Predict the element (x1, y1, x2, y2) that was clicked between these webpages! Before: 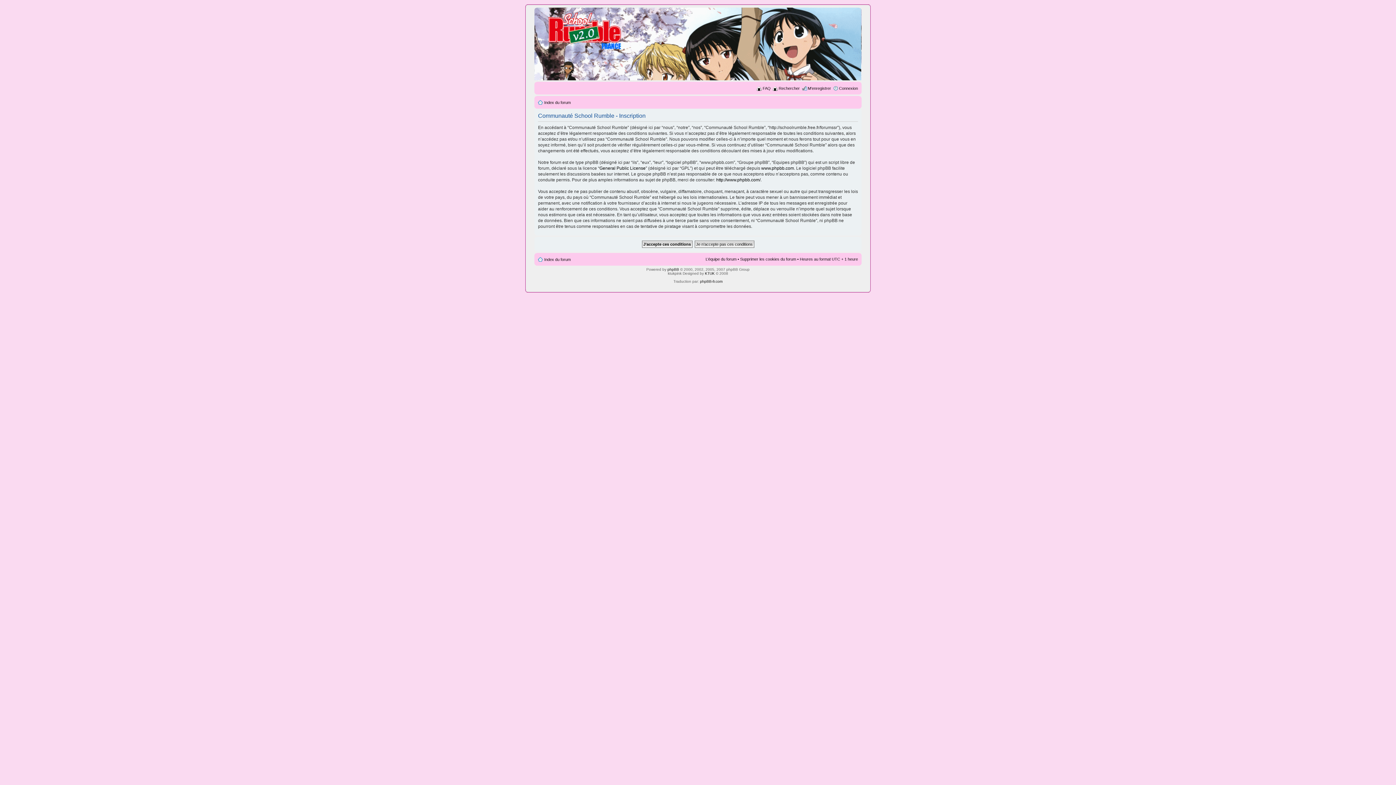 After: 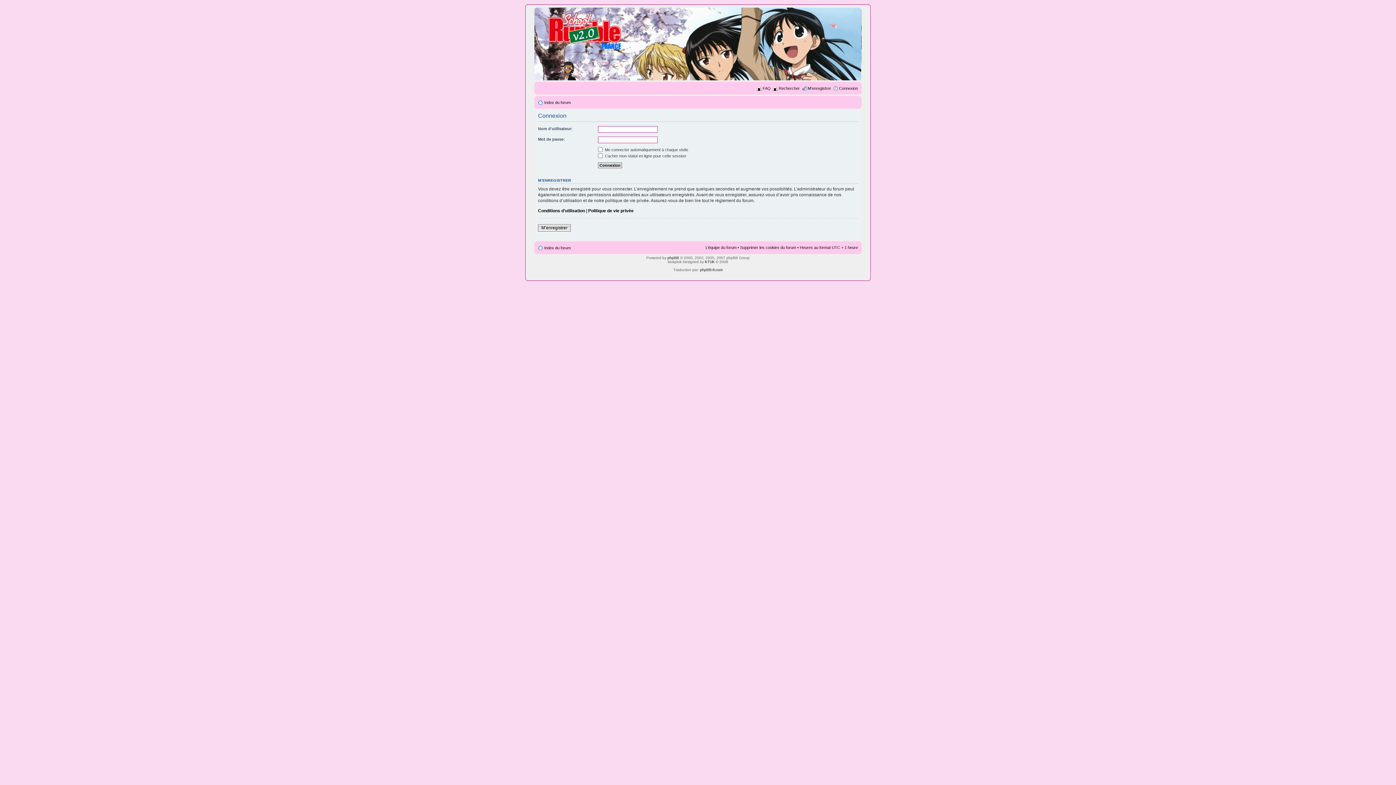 Action: bbox: (839, 86, 858, 90) label: Connexion